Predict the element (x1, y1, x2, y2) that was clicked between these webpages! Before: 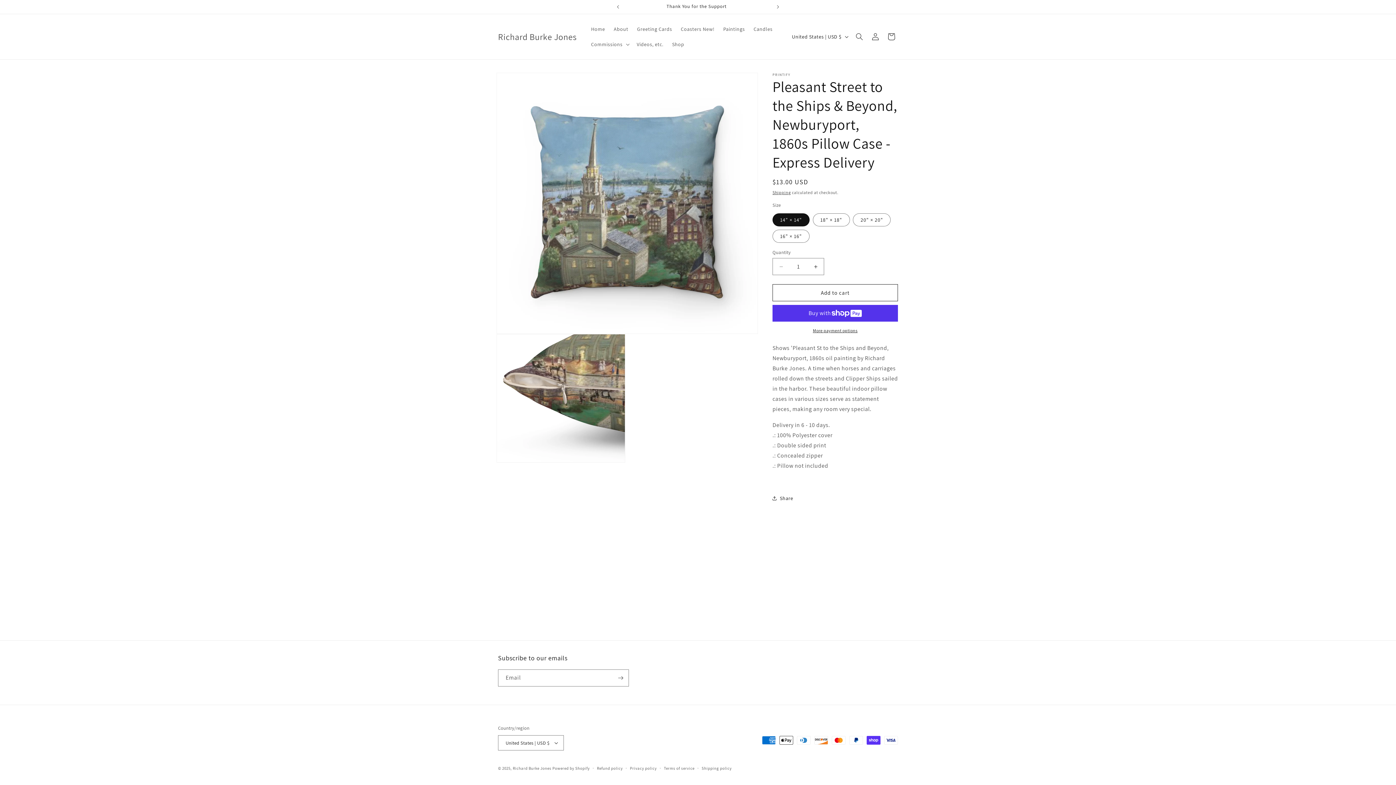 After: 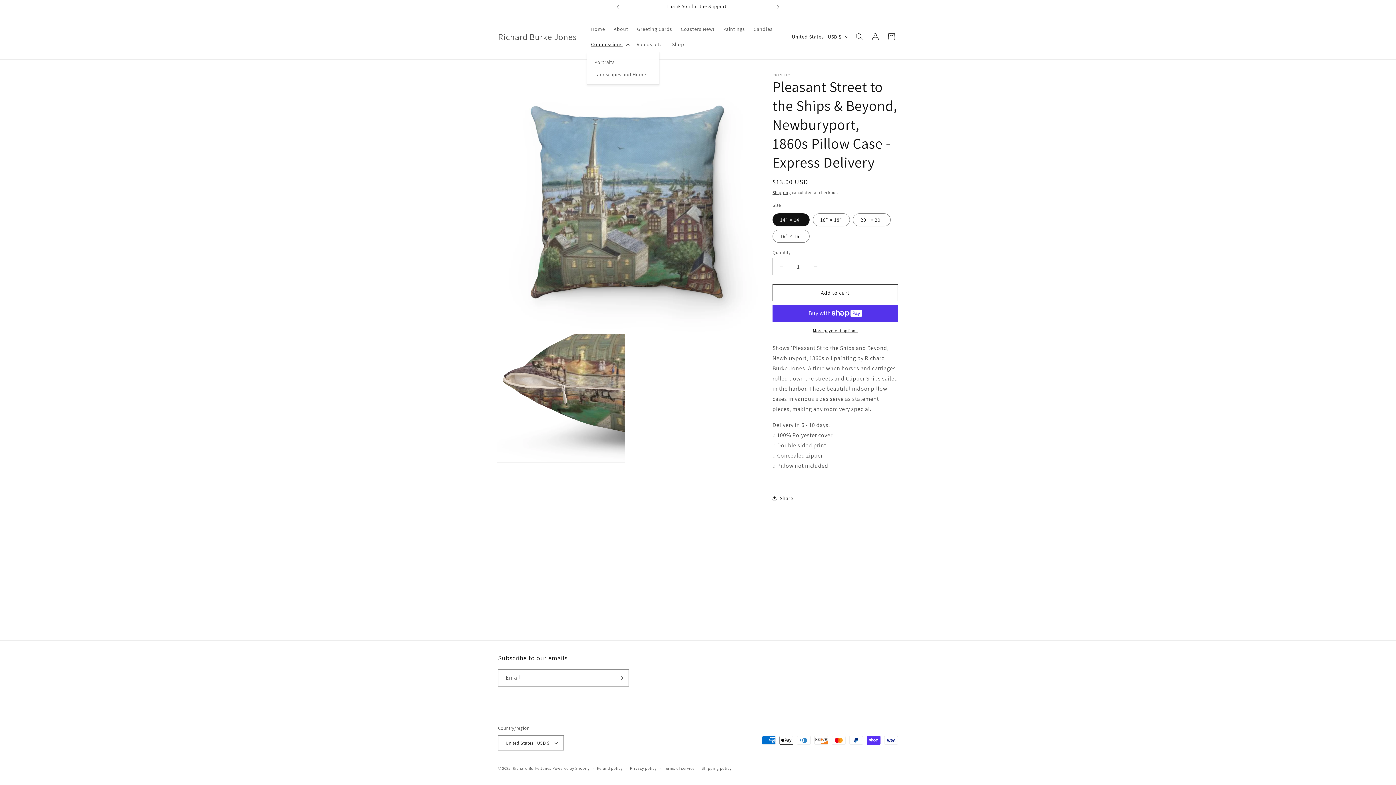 Action: label: Commissions bbox: (586, 36, 632, 52)